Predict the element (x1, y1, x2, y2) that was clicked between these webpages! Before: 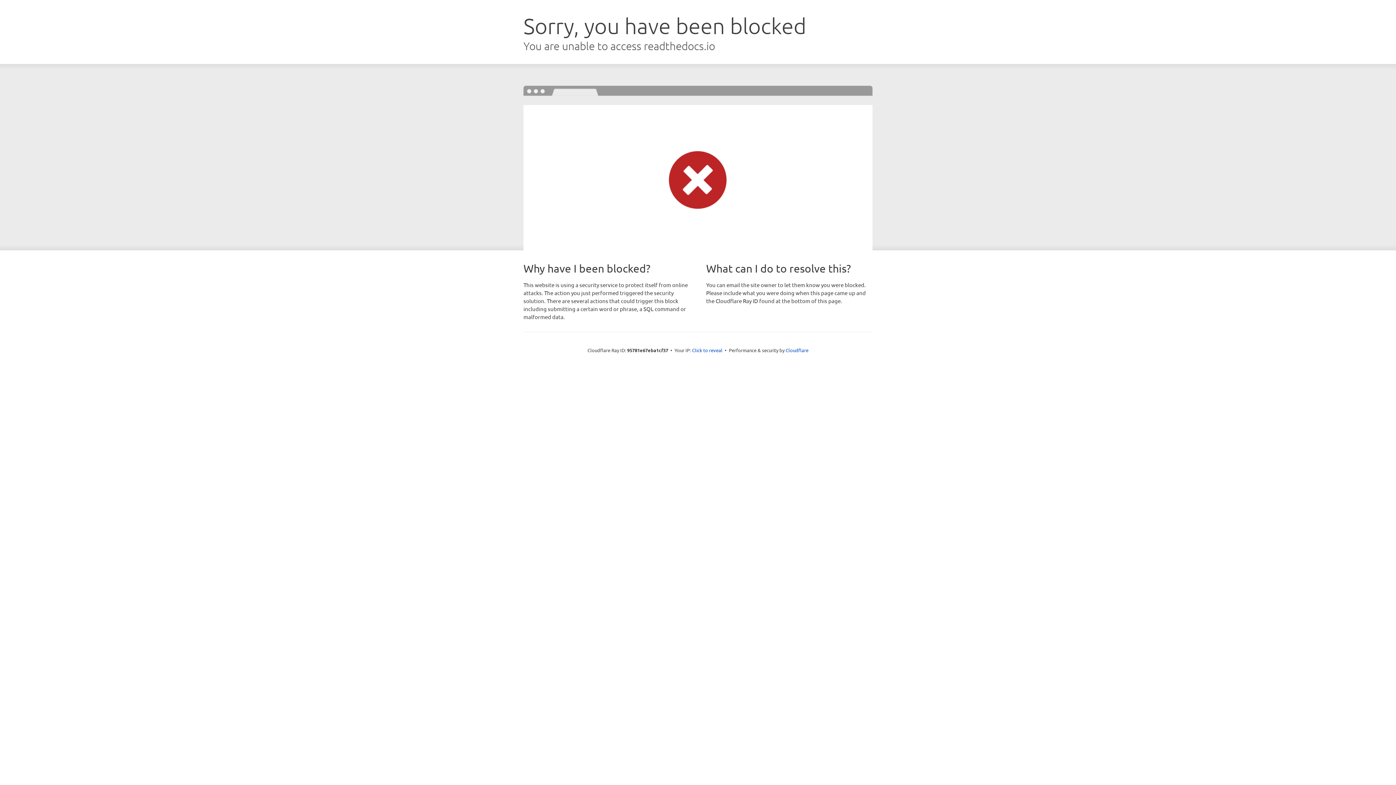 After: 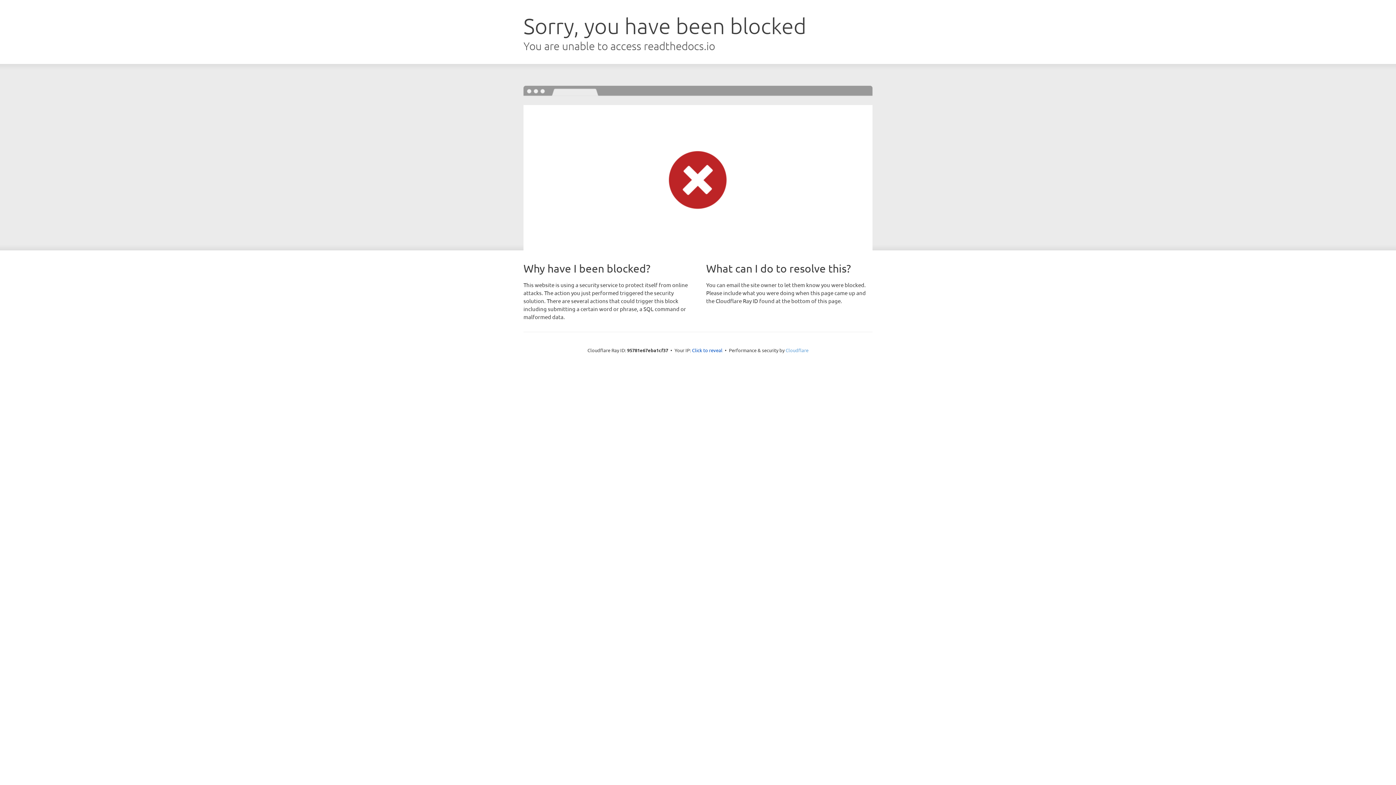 Action: bbox: (785, 347, 808, 353) label: Cloudflare